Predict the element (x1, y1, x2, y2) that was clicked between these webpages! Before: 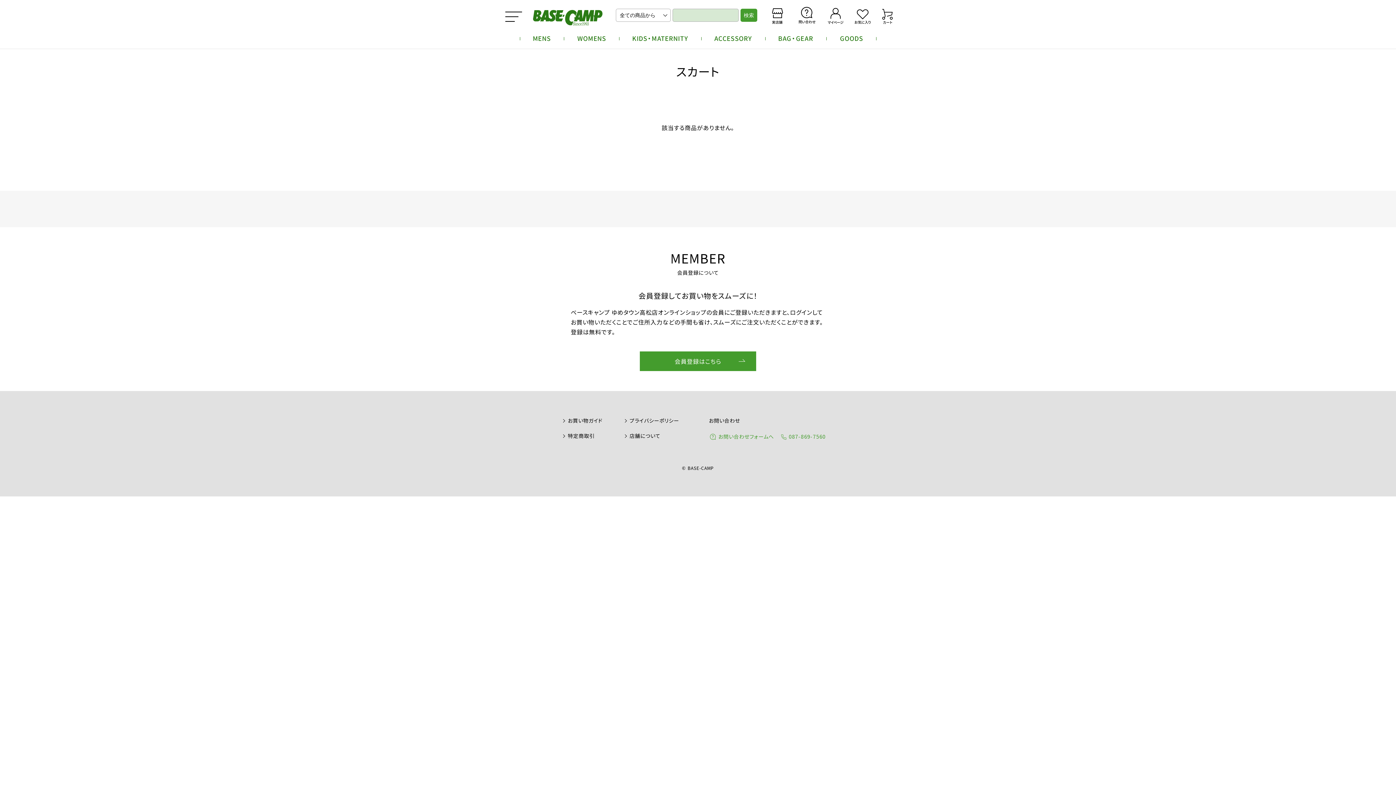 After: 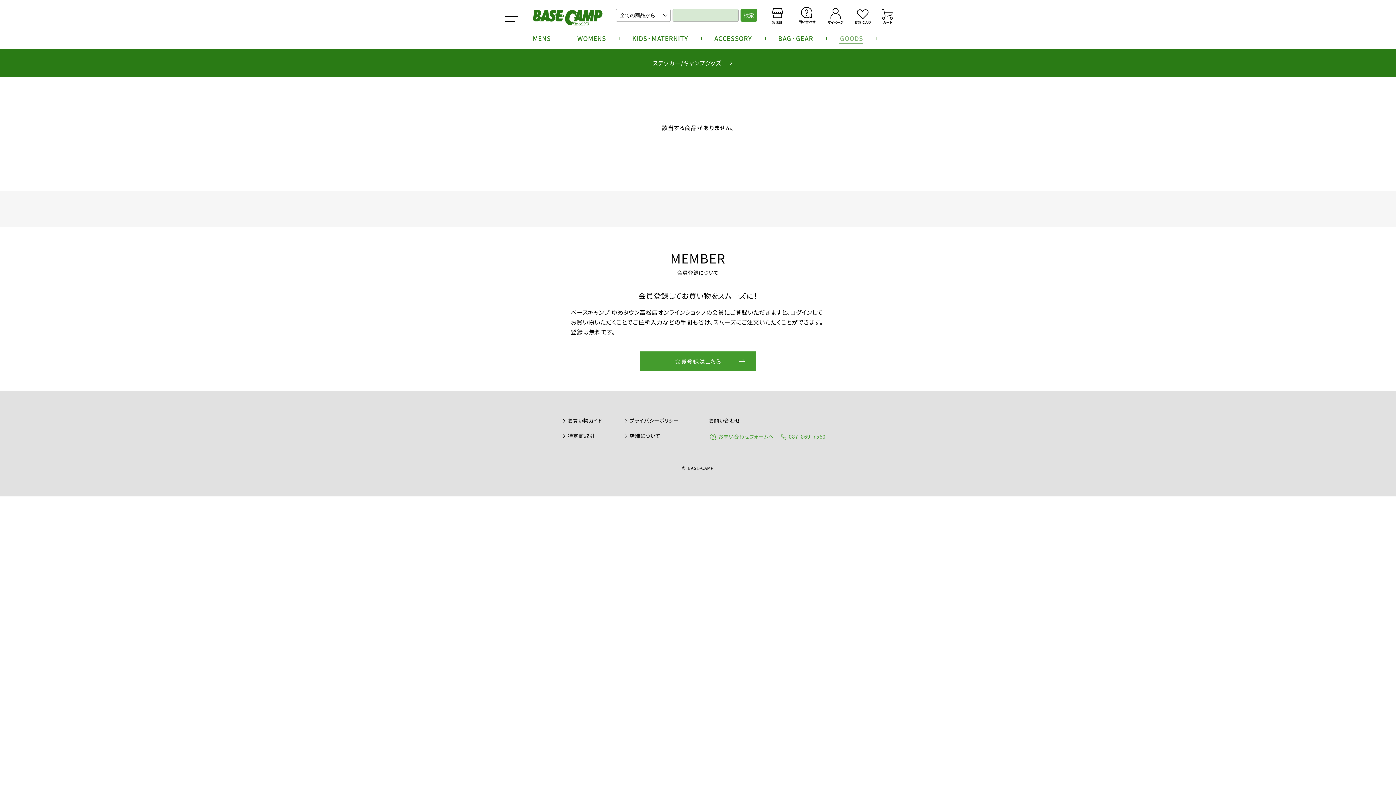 Action: bbox: (826, 32, 876, 44)